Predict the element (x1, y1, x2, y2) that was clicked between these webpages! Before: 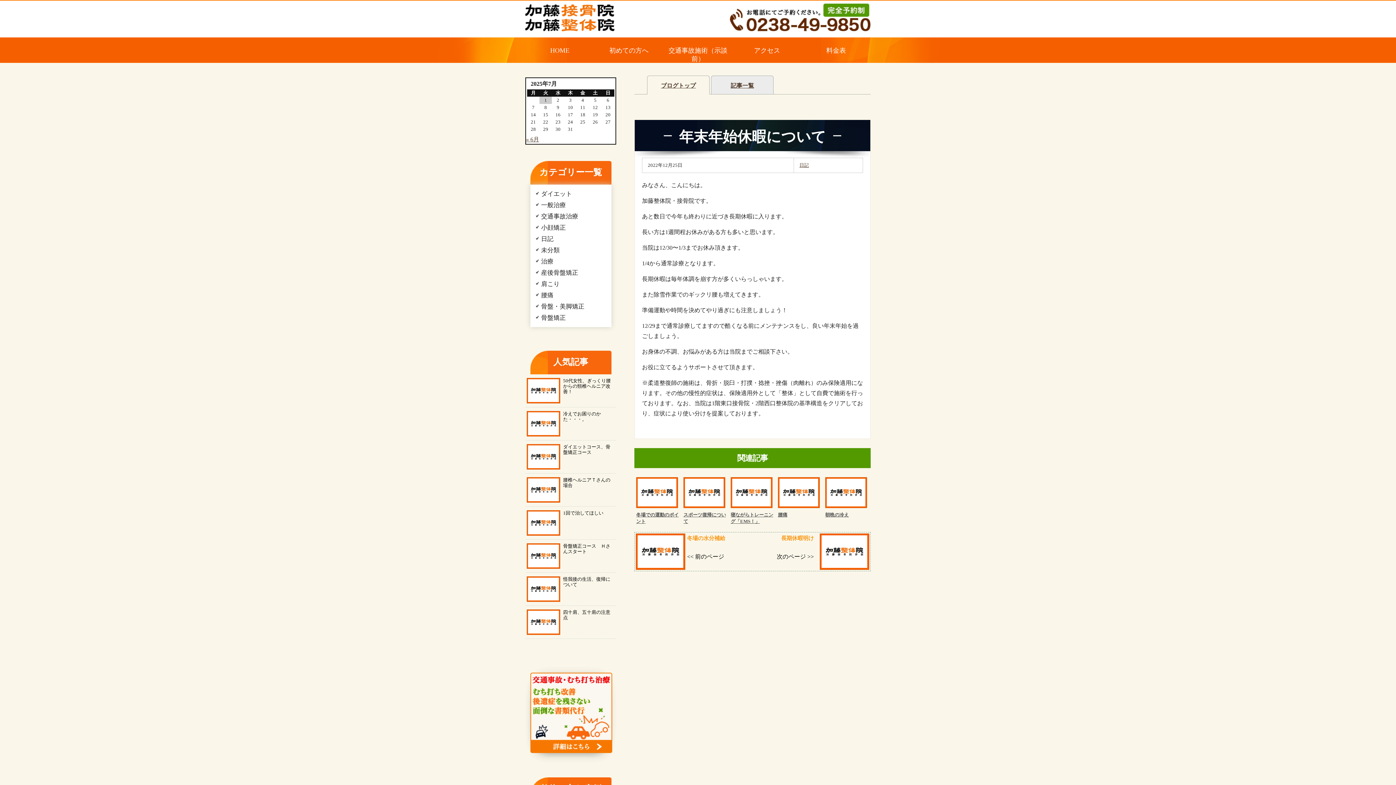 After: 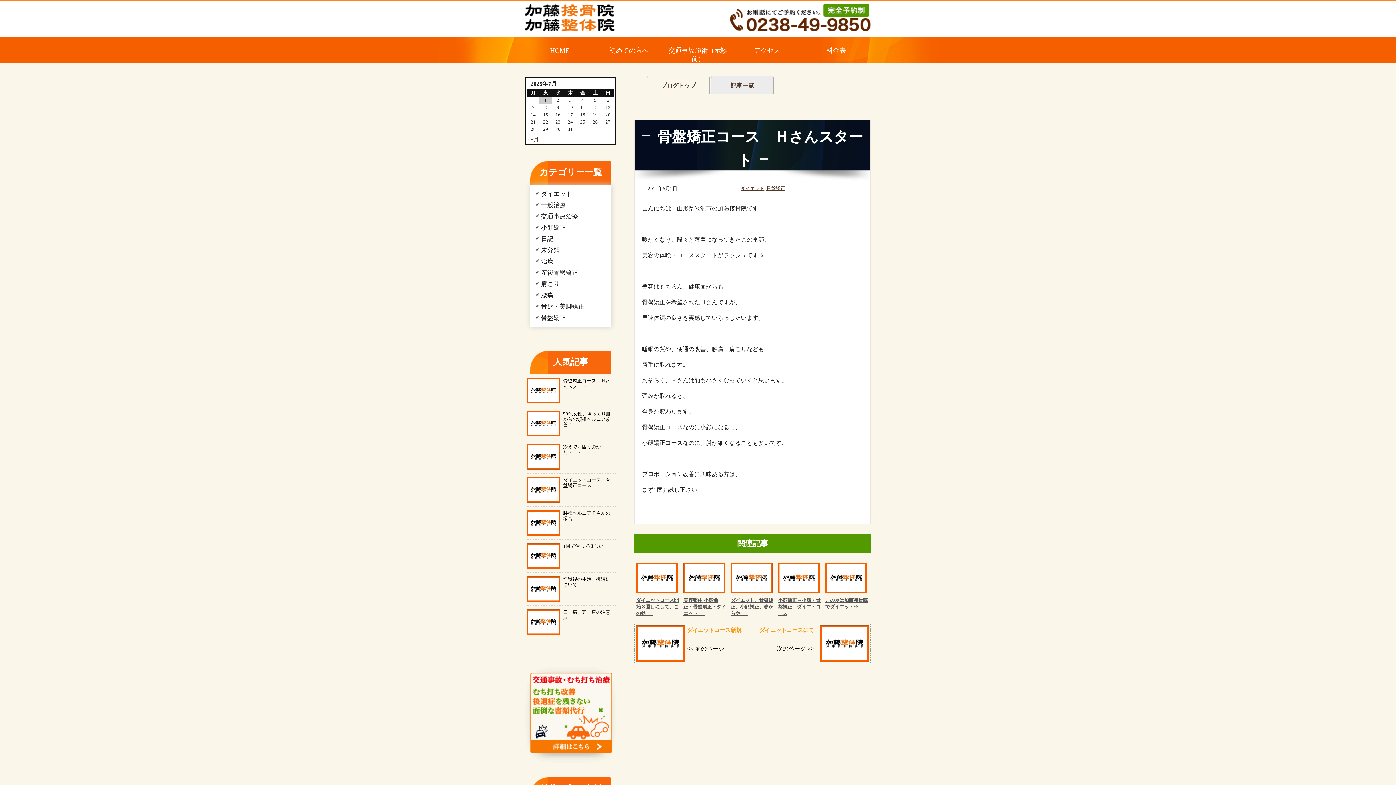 Action: label: 骨盤矯正コース　Ｈさんスタート bbox: (525, 540, 616, 570)